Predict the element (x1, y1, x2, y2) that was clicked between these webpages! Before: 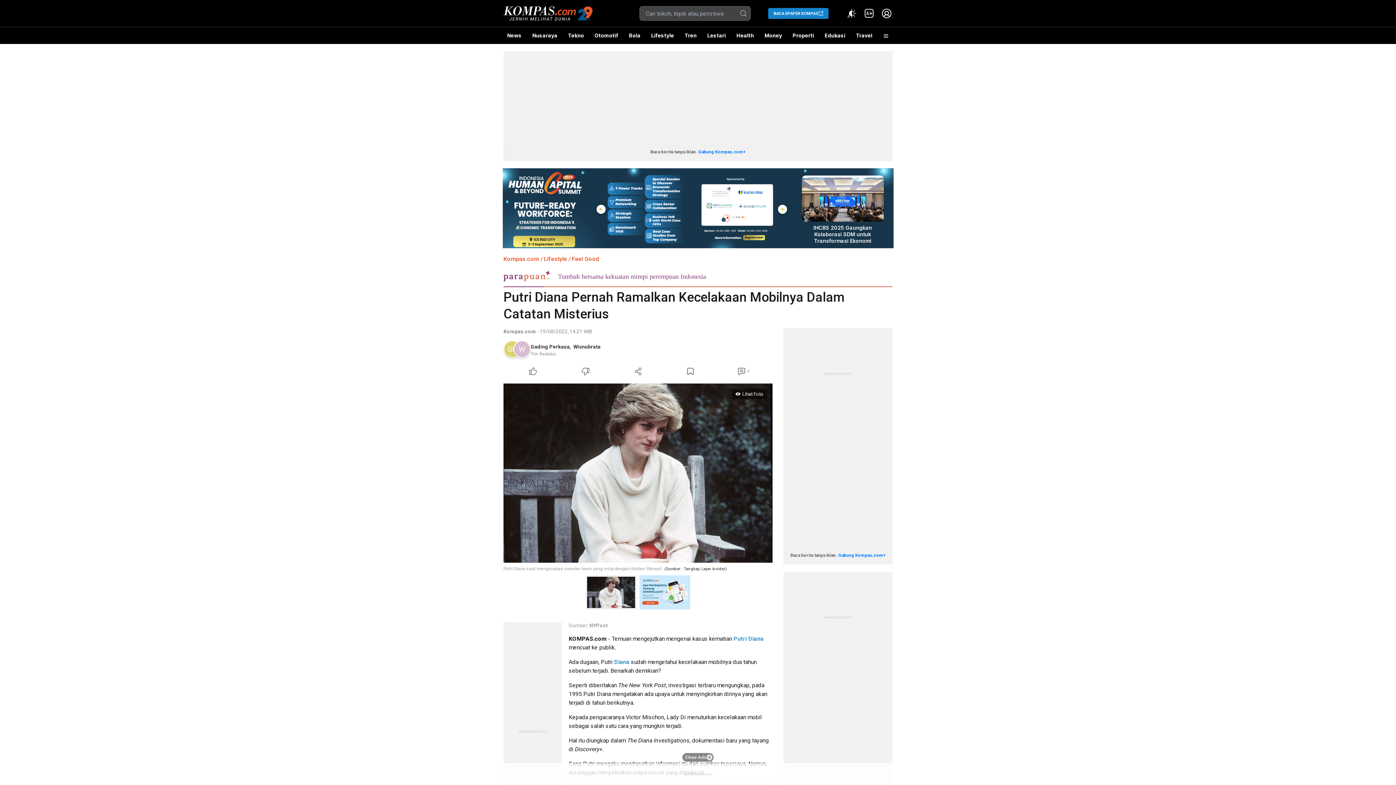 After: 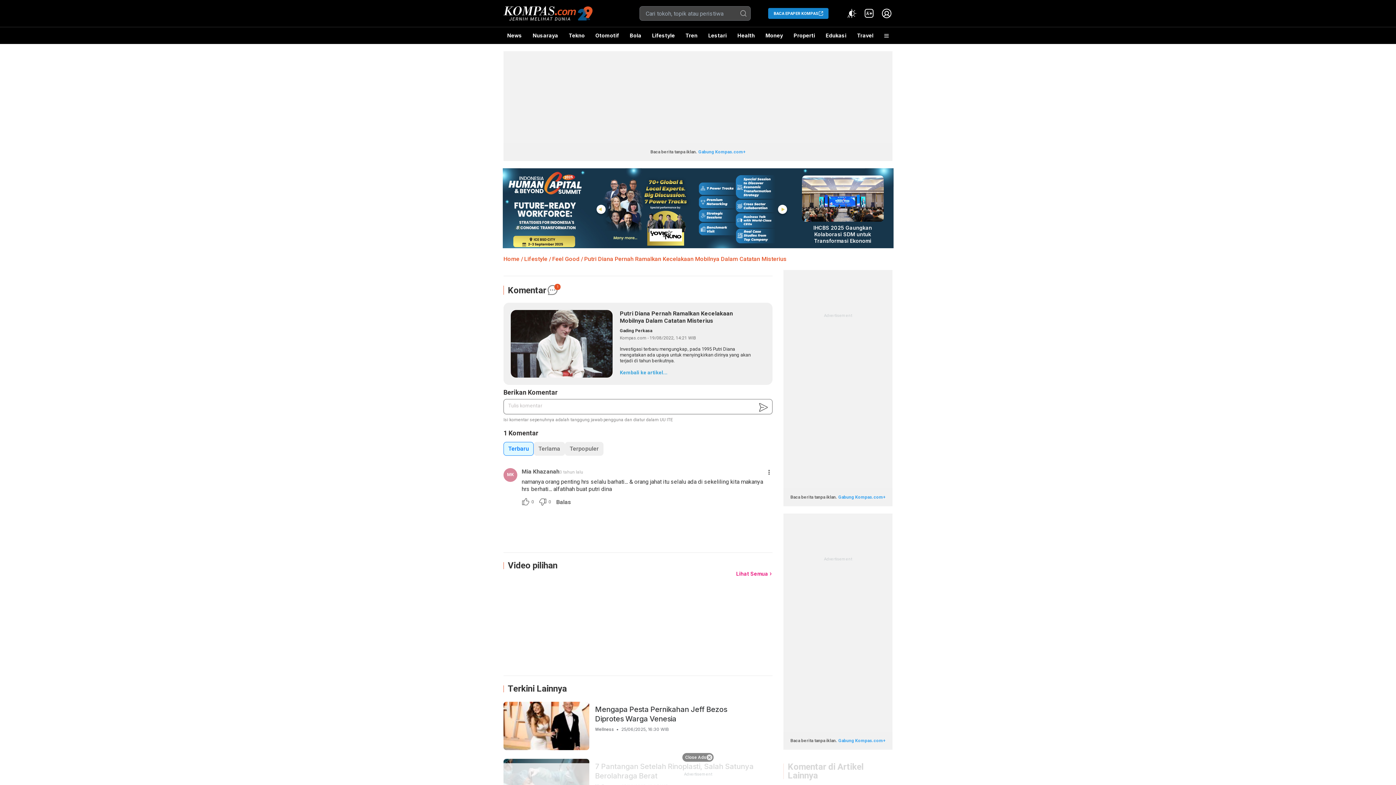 Action: label: Comment Article bbox: (716, 365, 769, 377)